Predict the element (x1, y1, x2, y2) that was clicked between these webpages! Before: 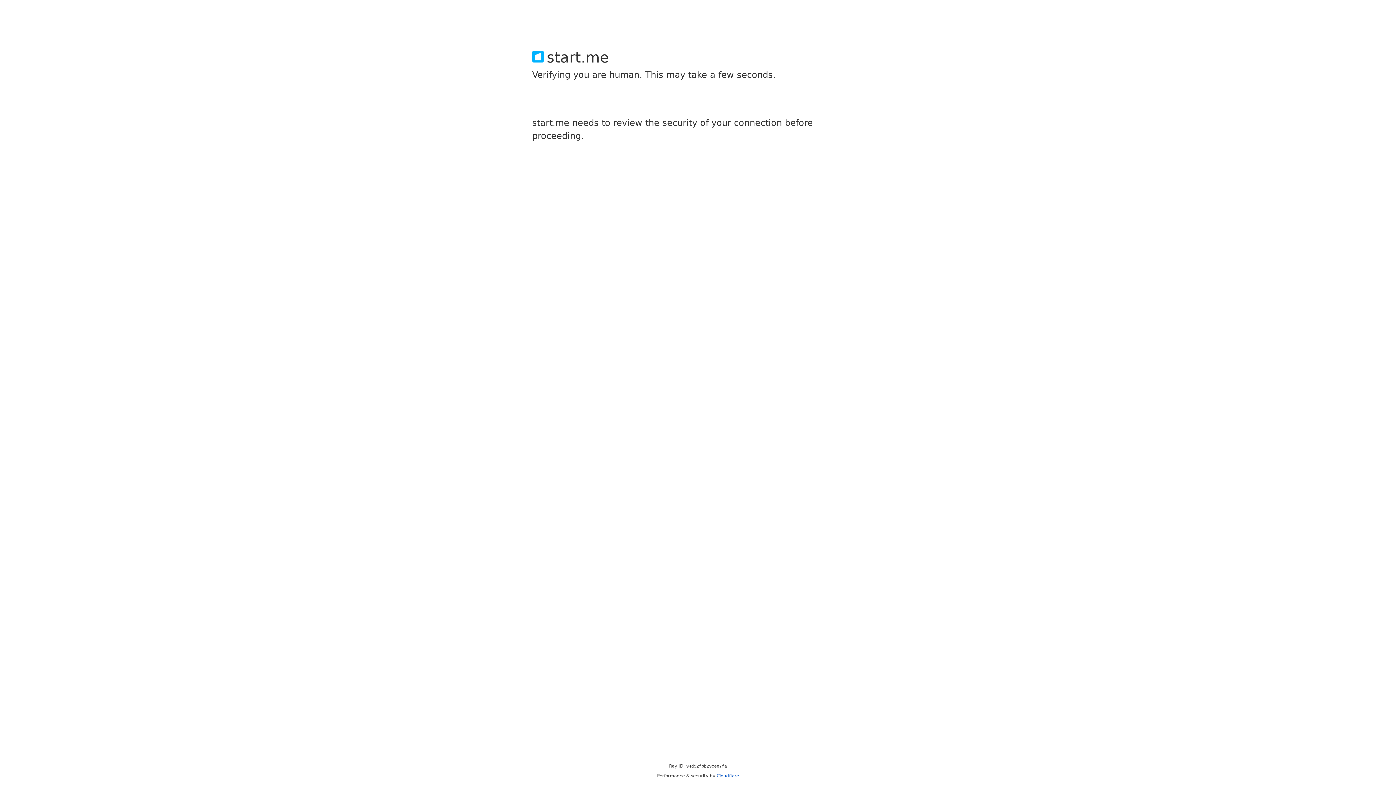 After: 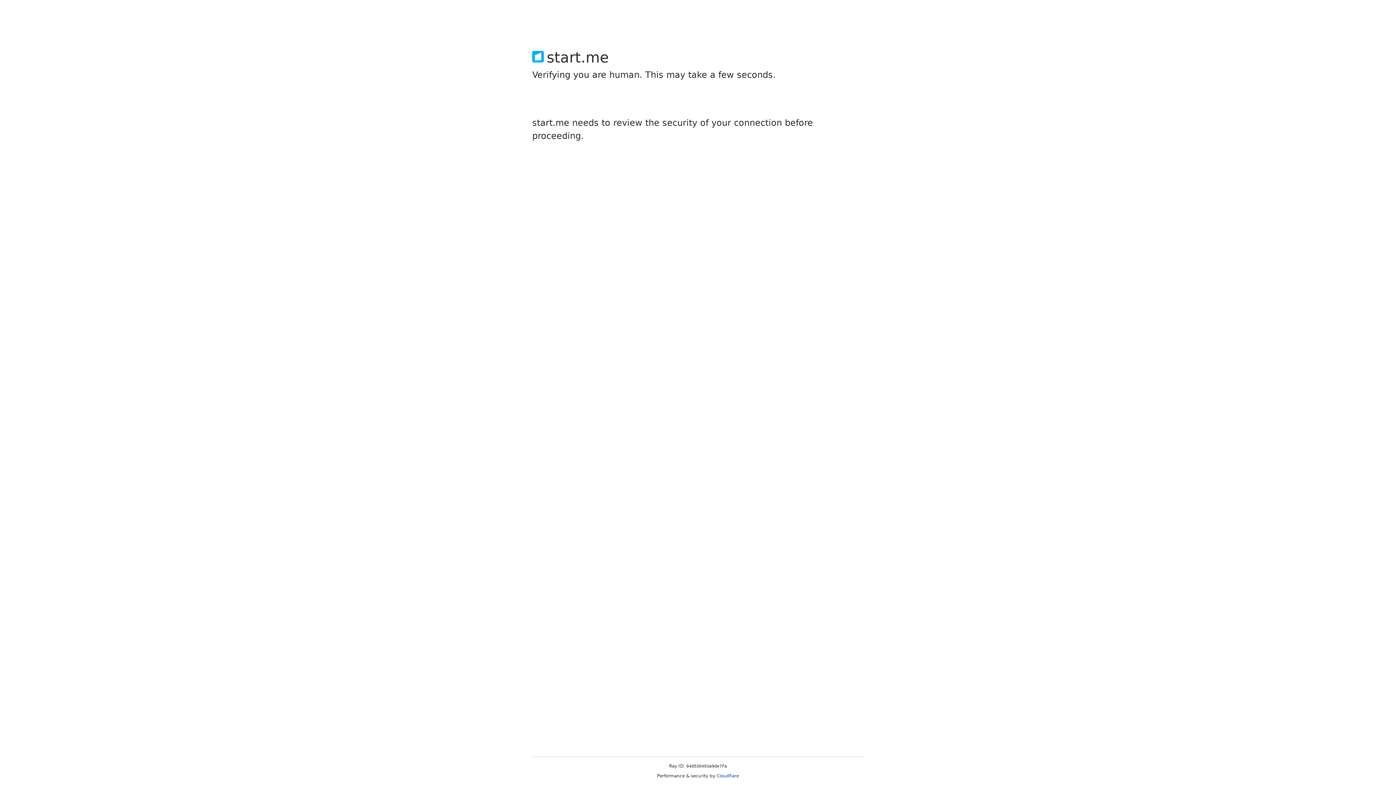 Action: bbox: (716, 773, 739, 778) label: Cloudflare